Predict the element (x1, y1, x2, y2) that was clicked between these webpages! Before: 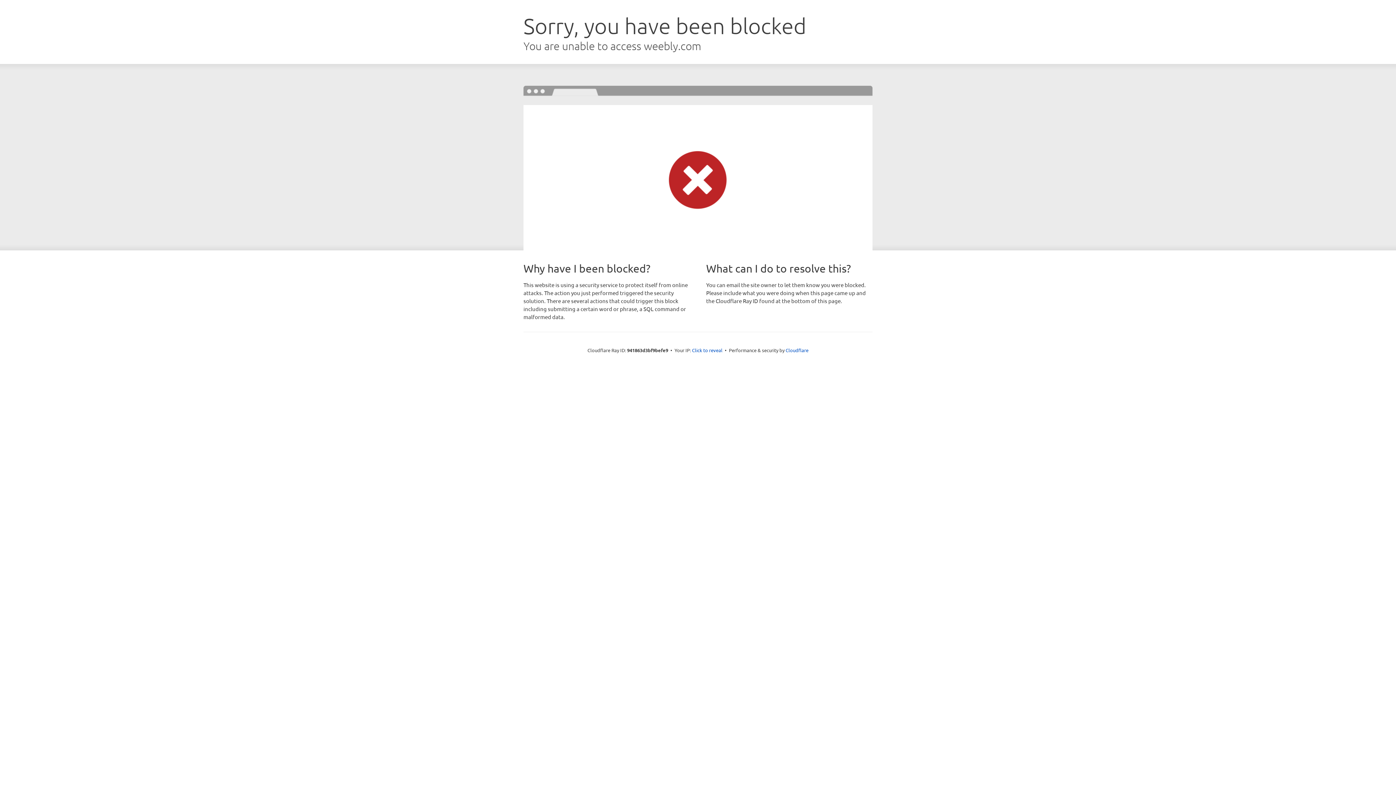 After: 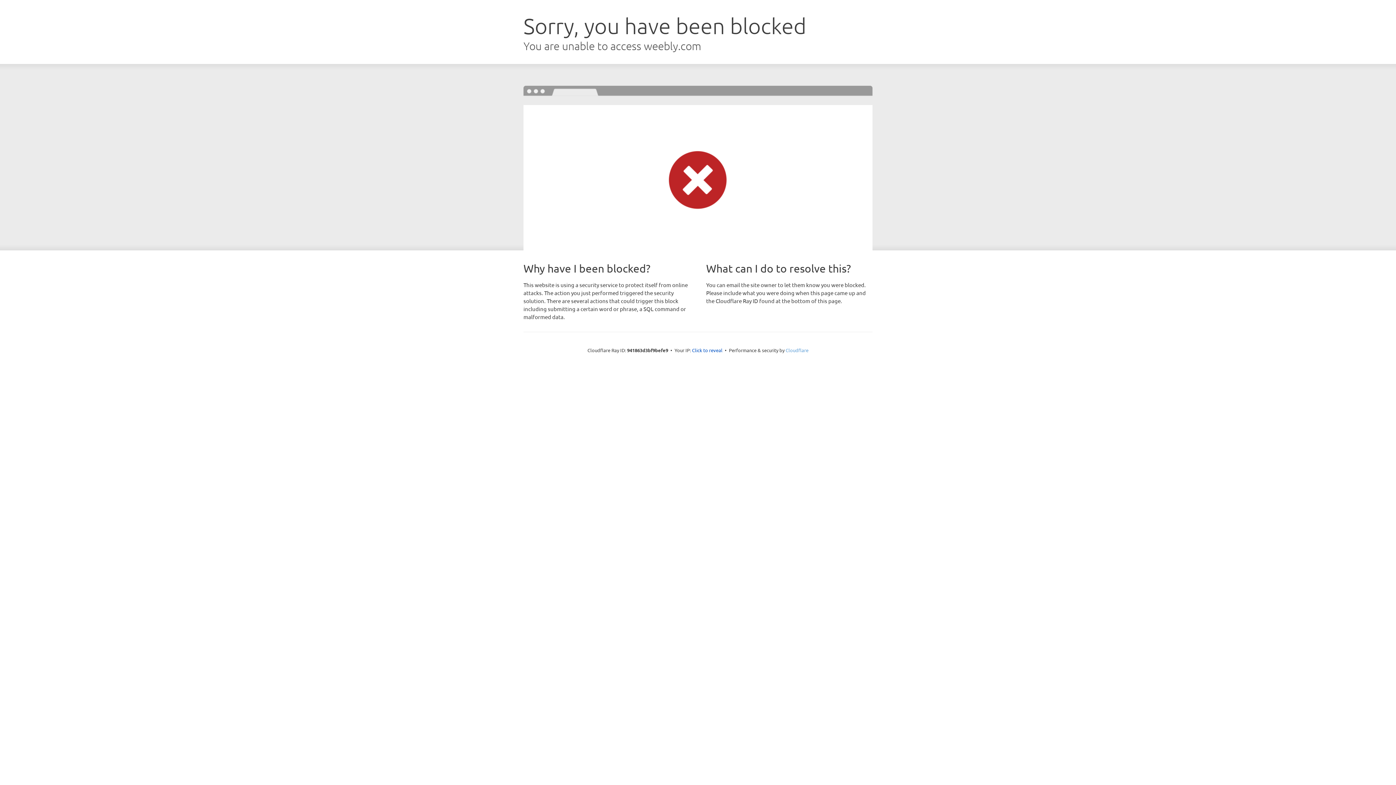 Action: bbox: (785, 347, 808, 353) label: Cloudflare